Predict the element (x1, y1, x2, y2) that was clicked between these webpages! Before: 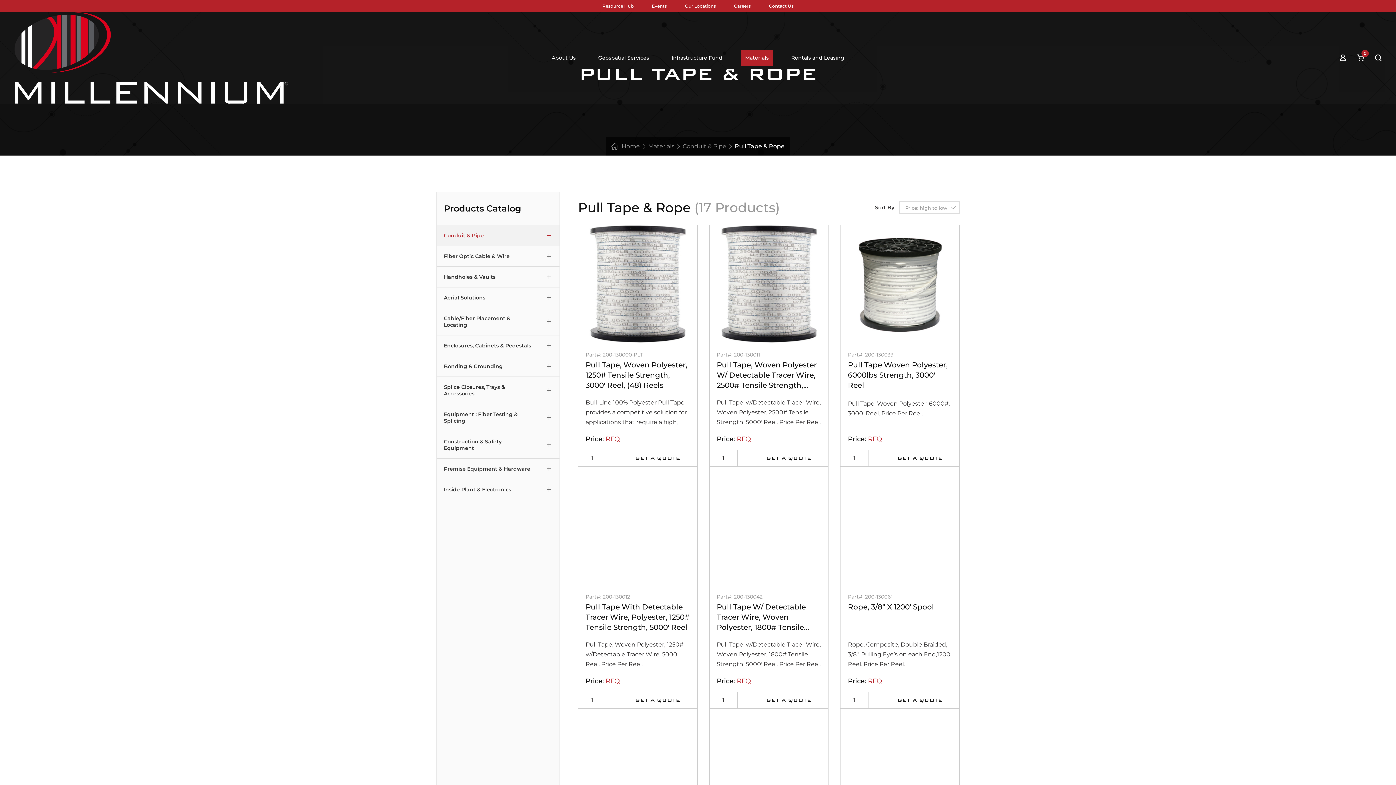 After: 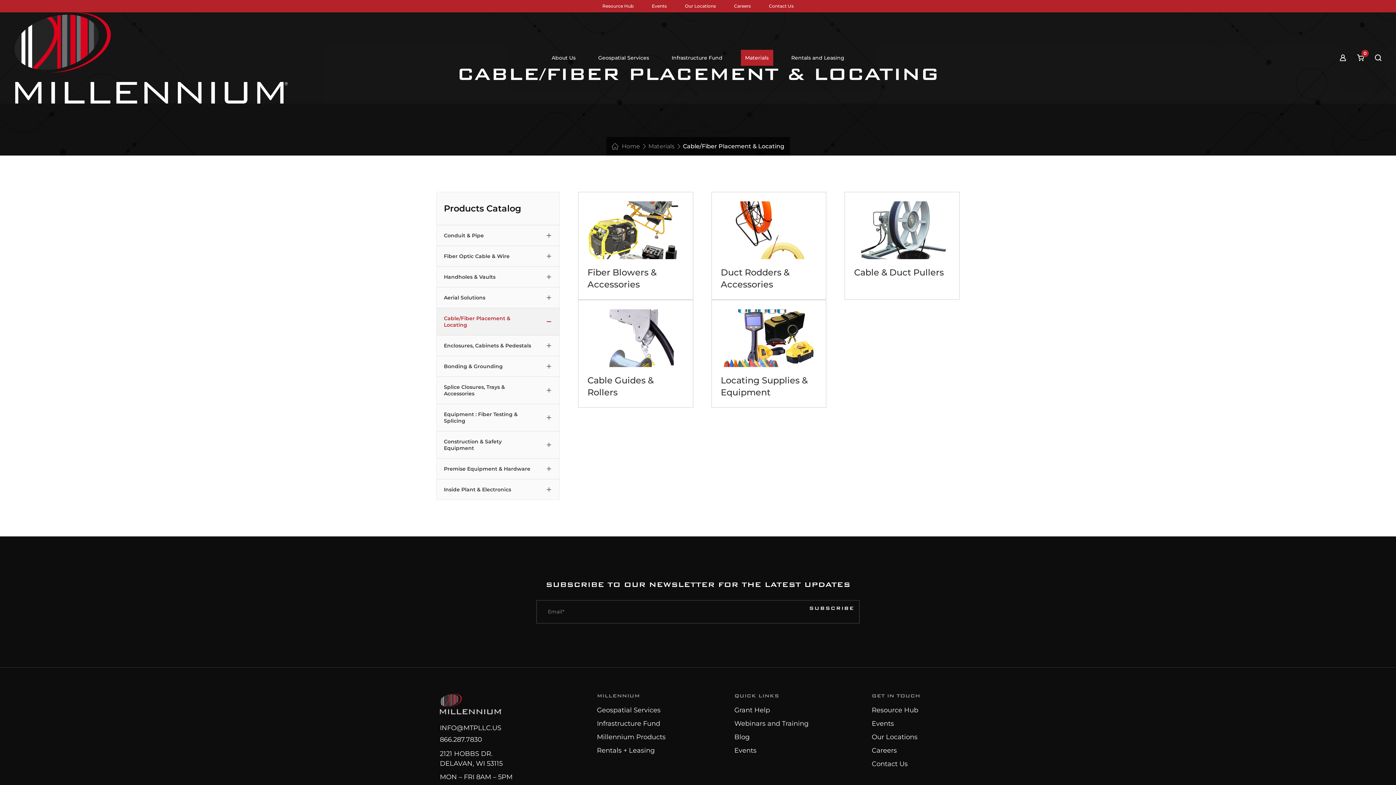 Action: bbox: (436, 308, 538, 335) label: Cable/Fiber Placement & Locating